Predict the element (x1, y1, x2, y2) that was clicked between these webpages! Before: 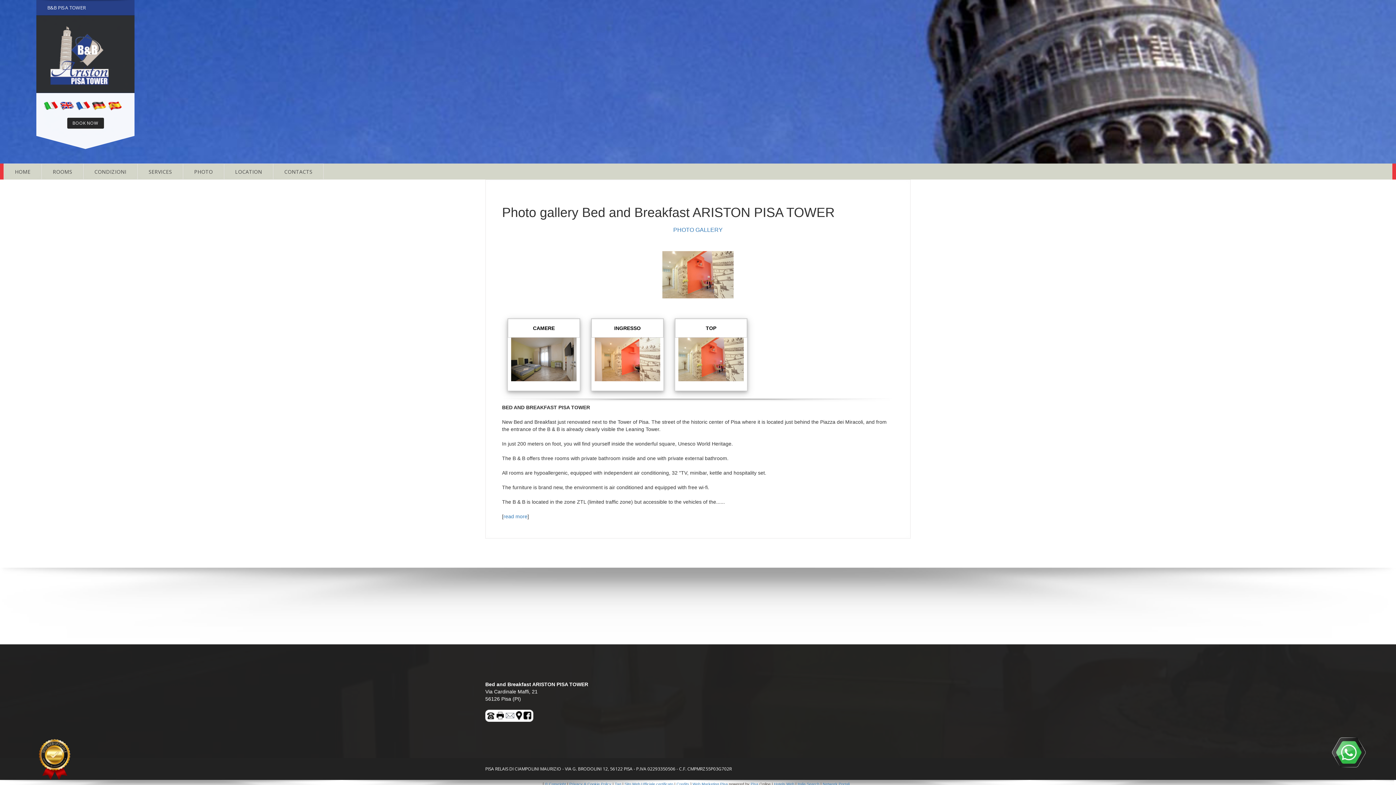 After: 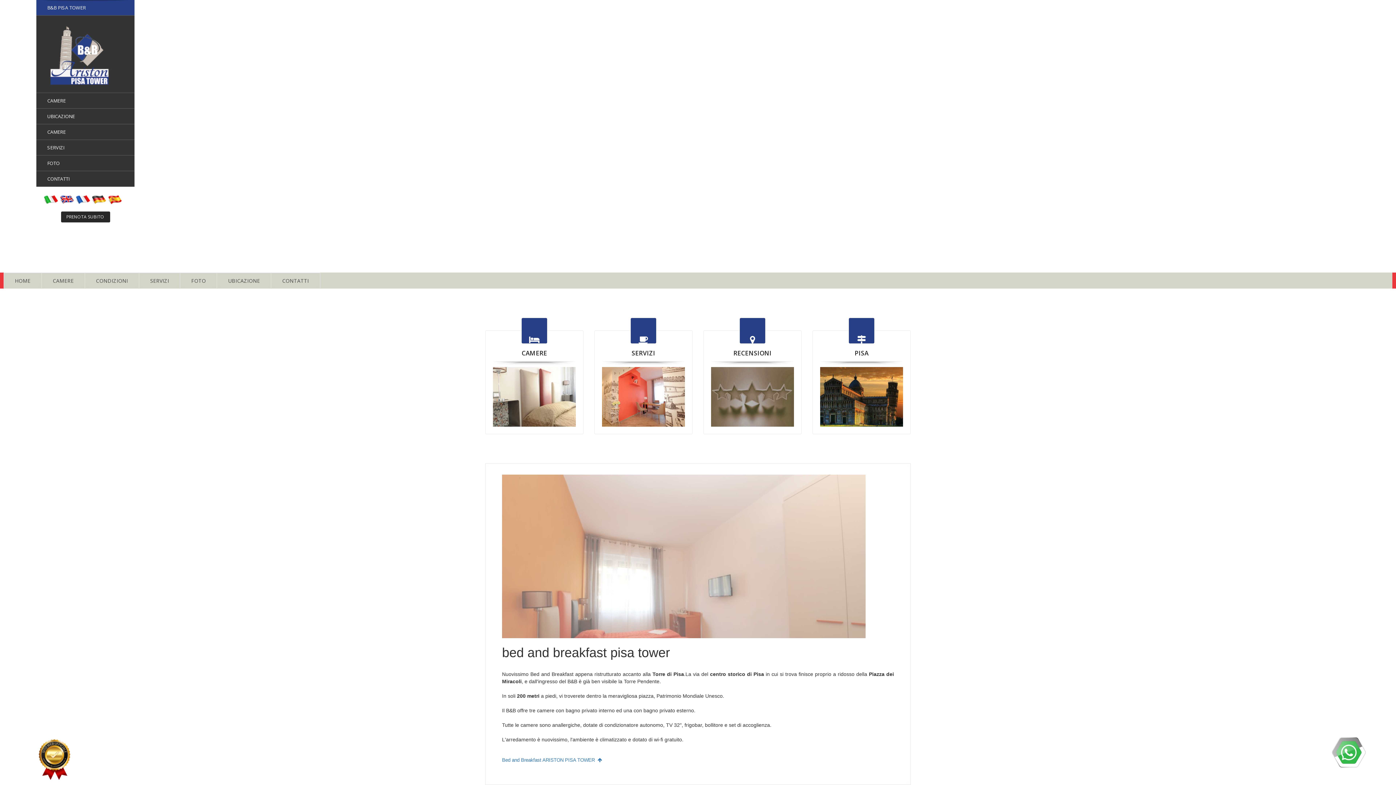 Action: bbox: (36, 15, 134, 92)